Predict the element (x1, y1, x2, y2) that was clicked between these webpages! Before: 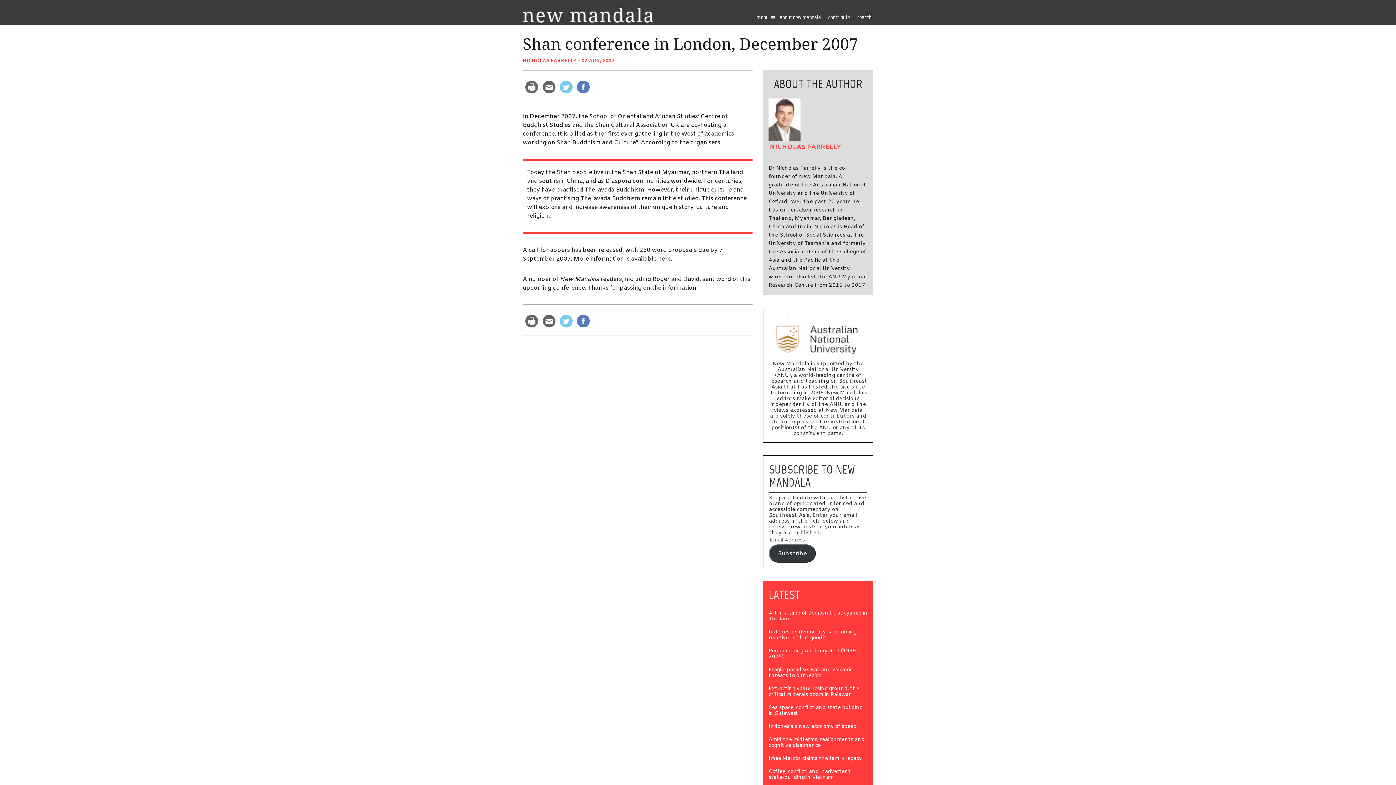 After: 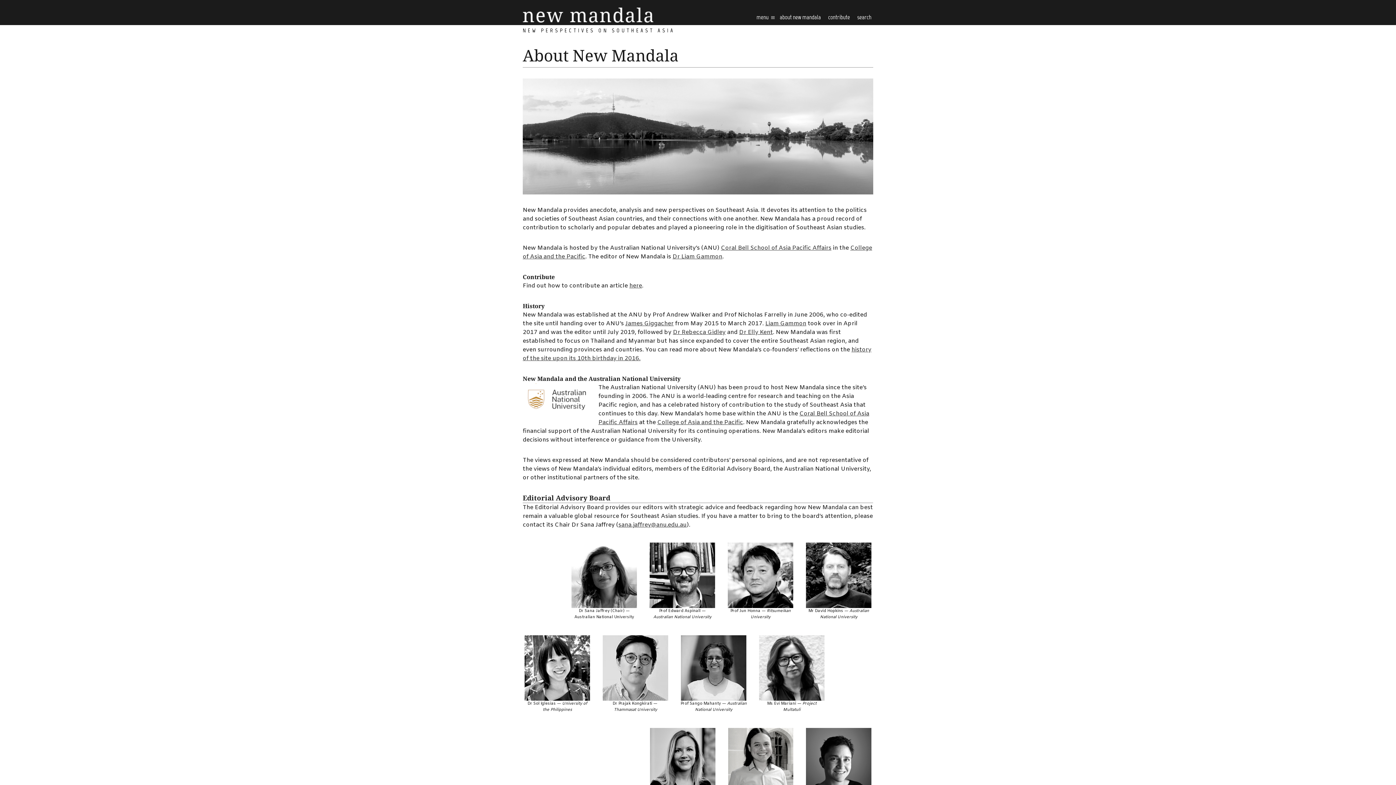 Action: bbox: (778, 14, 822, 23) label: about new mandala